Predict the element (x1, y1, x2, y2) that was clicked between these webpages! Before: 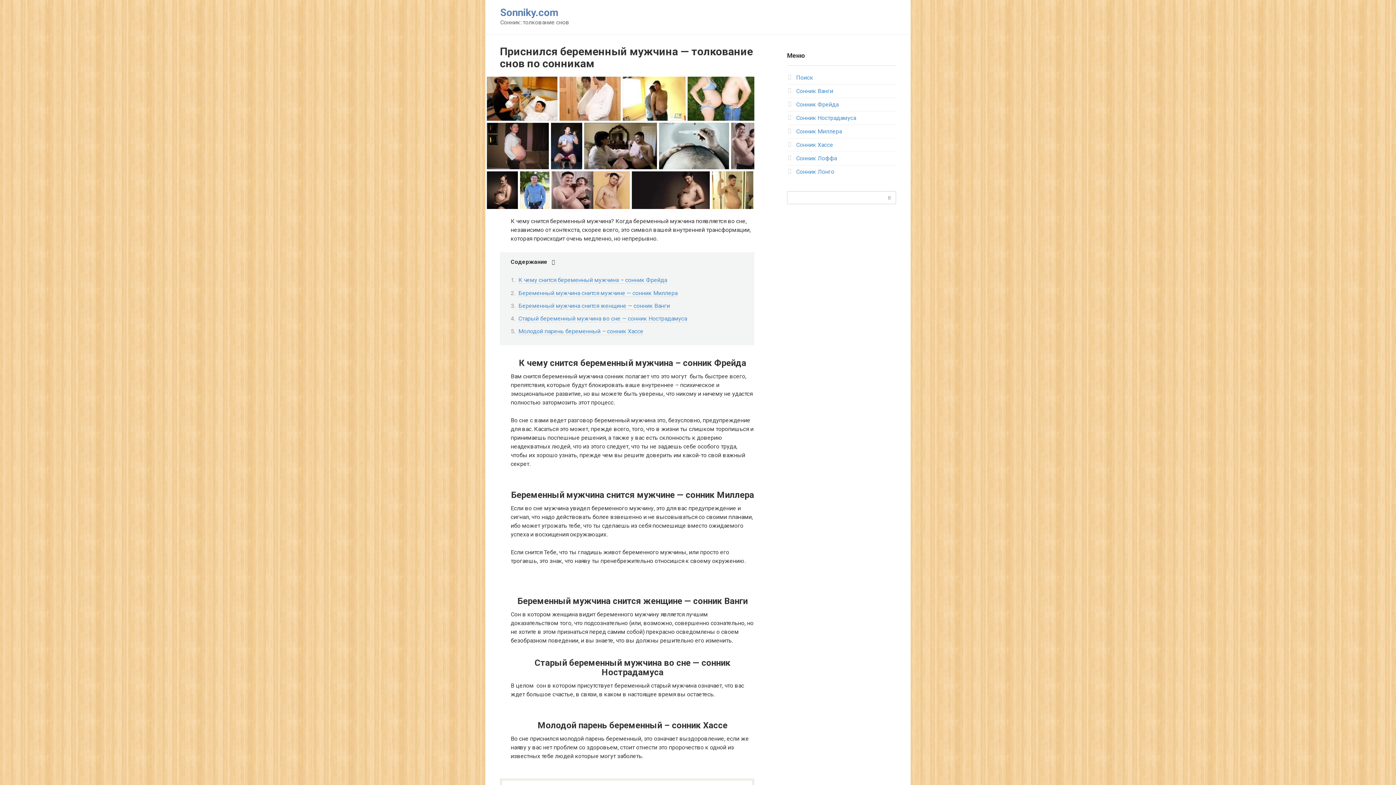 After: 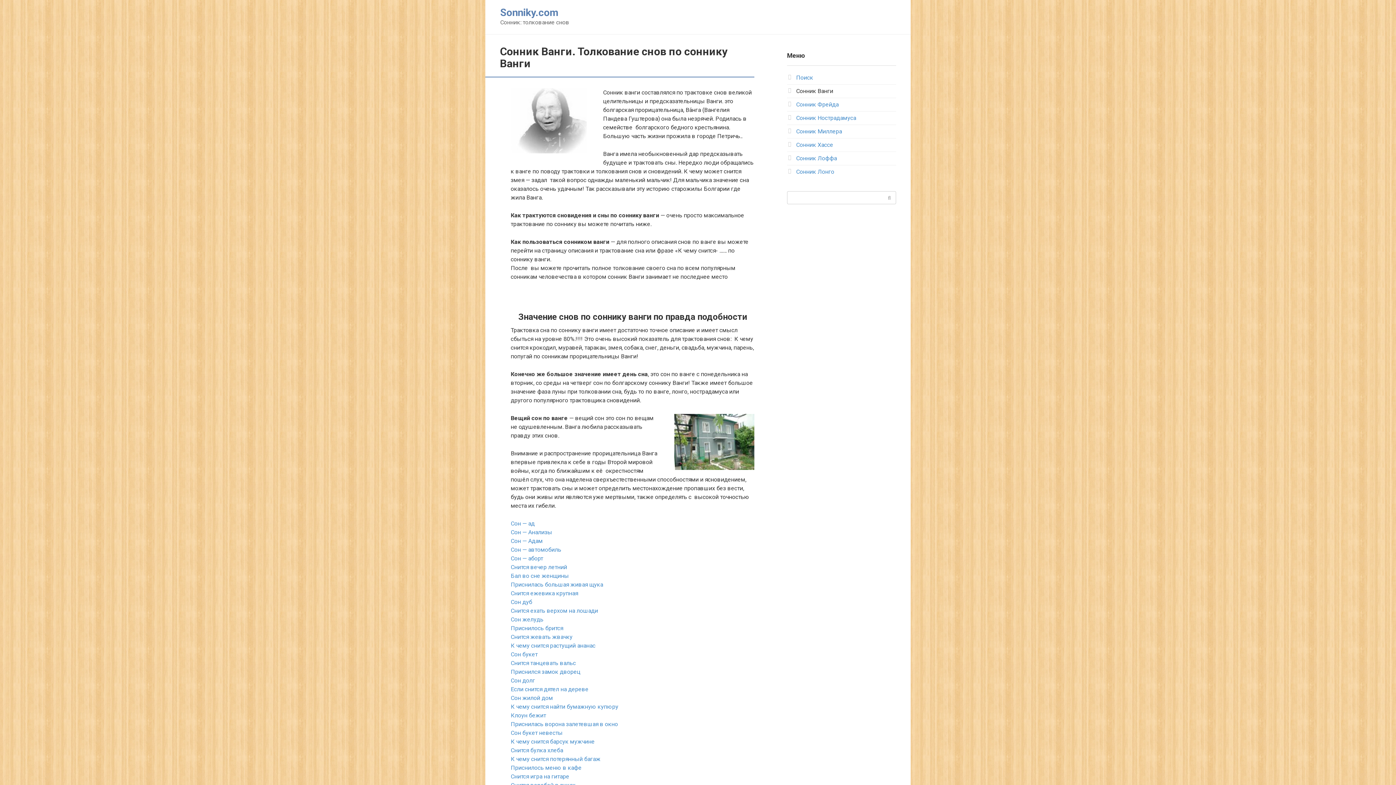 Action: bbox: (796, 87, 833, 94) label: Сонник Ванги